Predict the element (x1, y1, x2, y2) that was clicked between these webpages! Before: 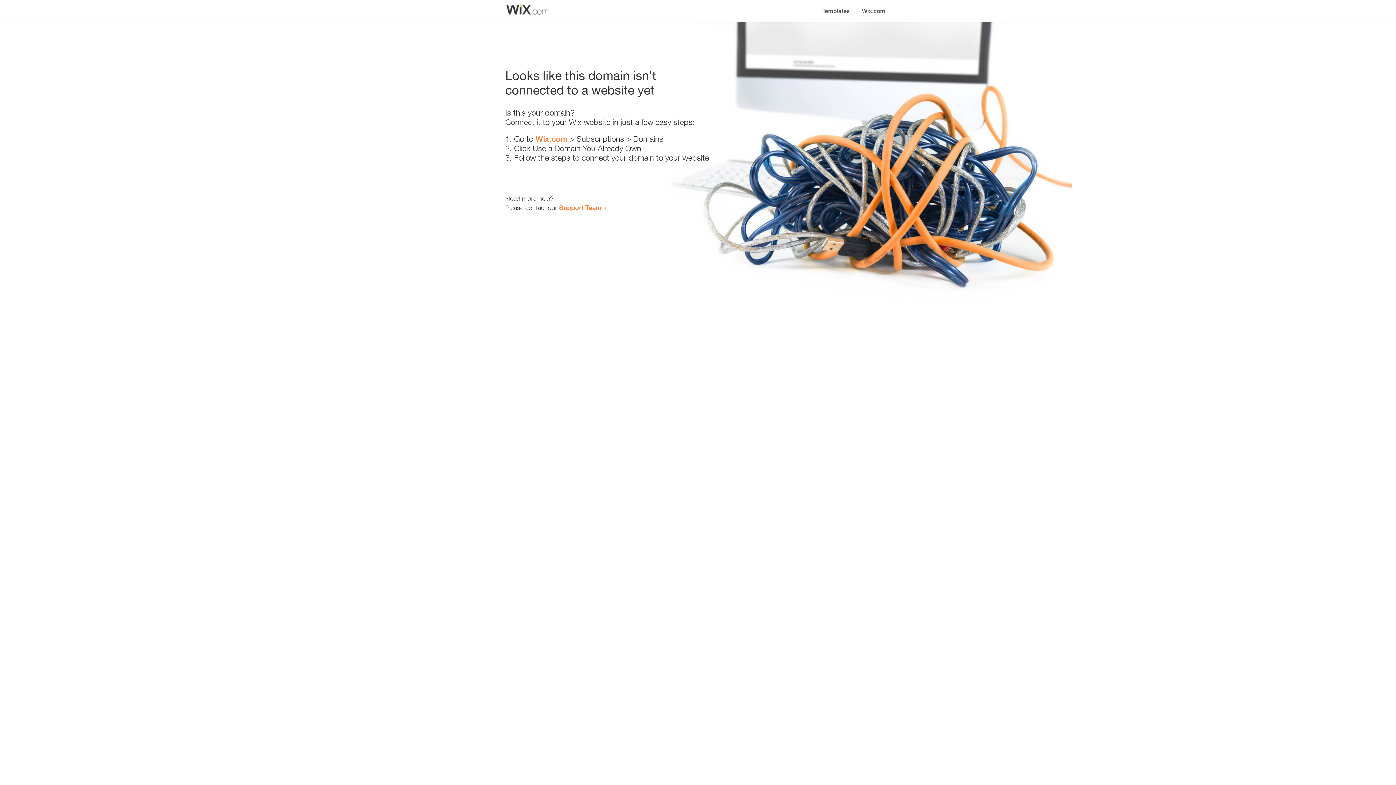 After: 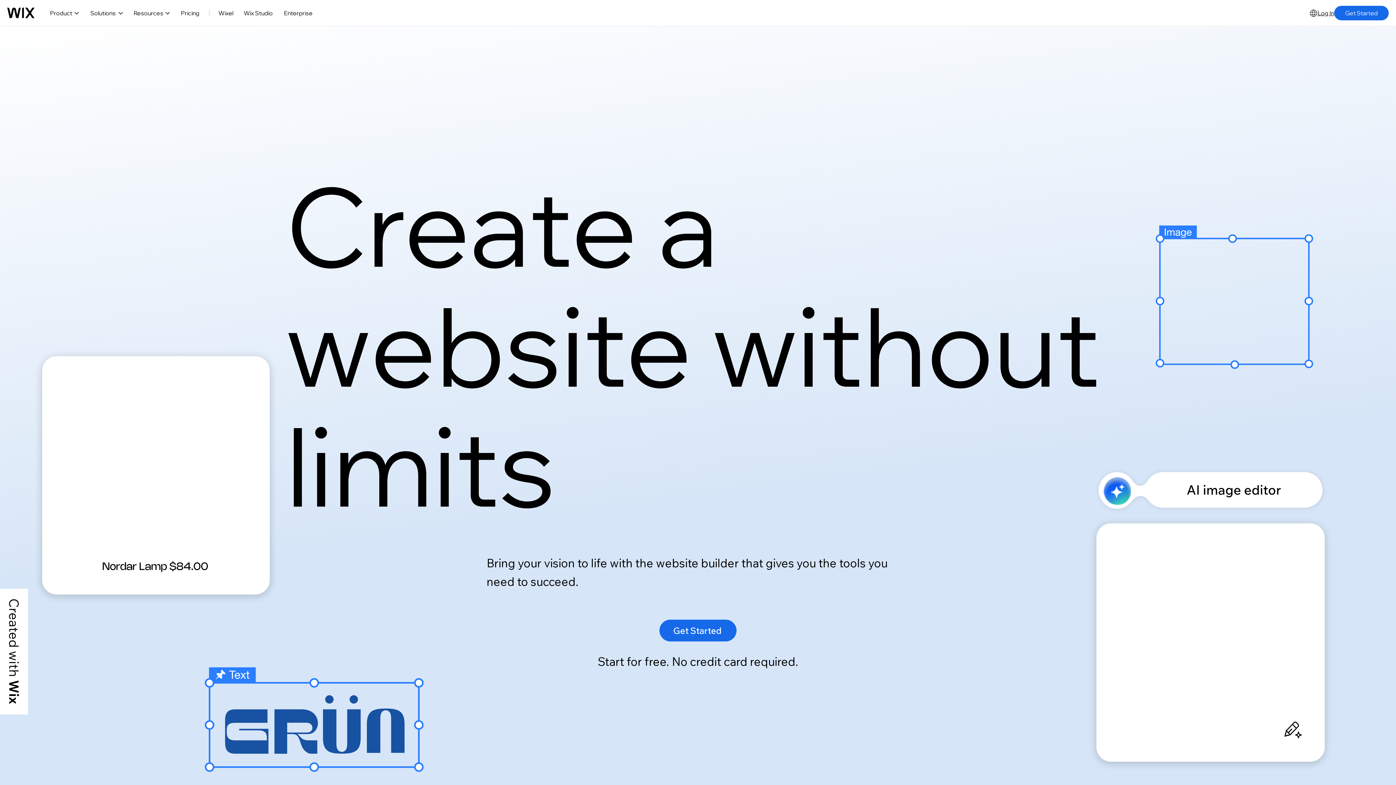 Action: label: Wix.com bbox: (856, 0, 890, 14)